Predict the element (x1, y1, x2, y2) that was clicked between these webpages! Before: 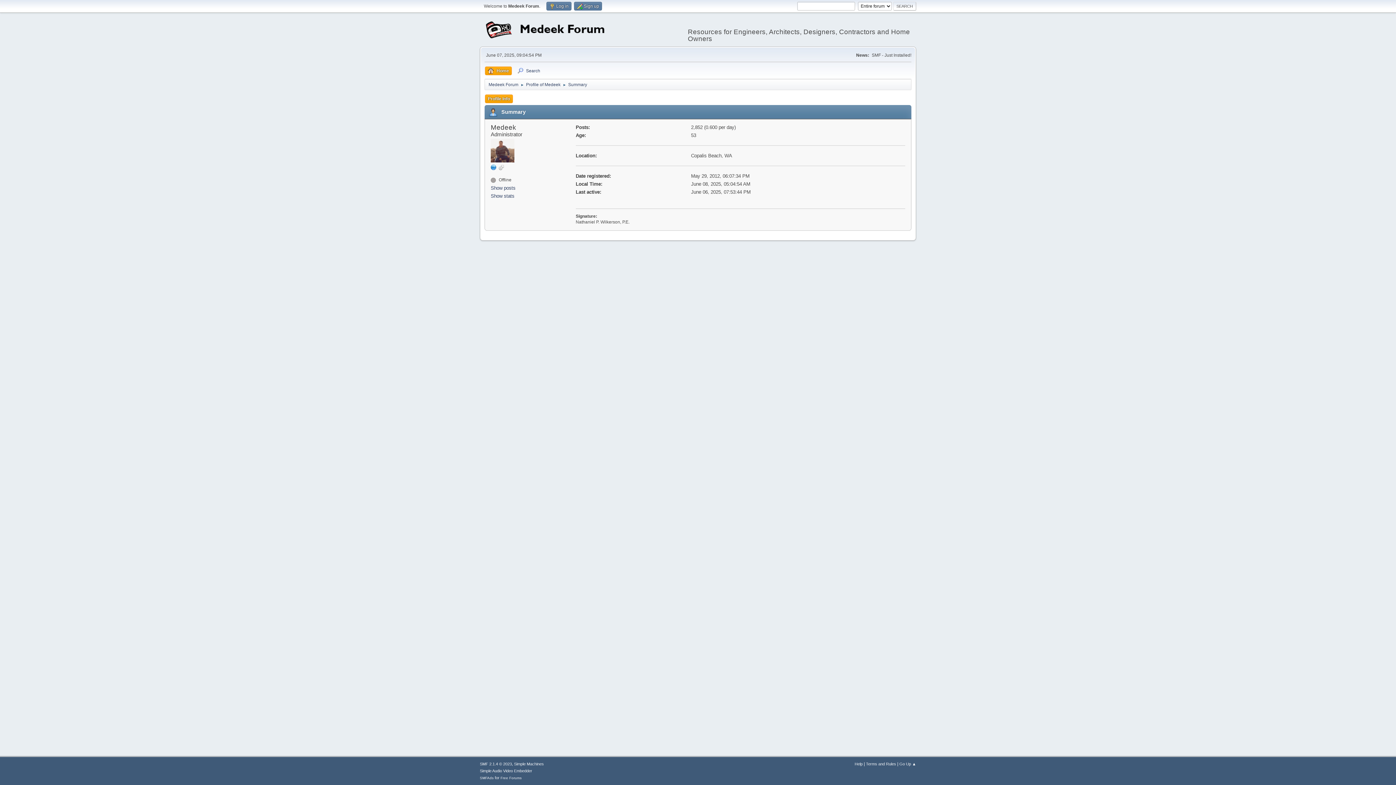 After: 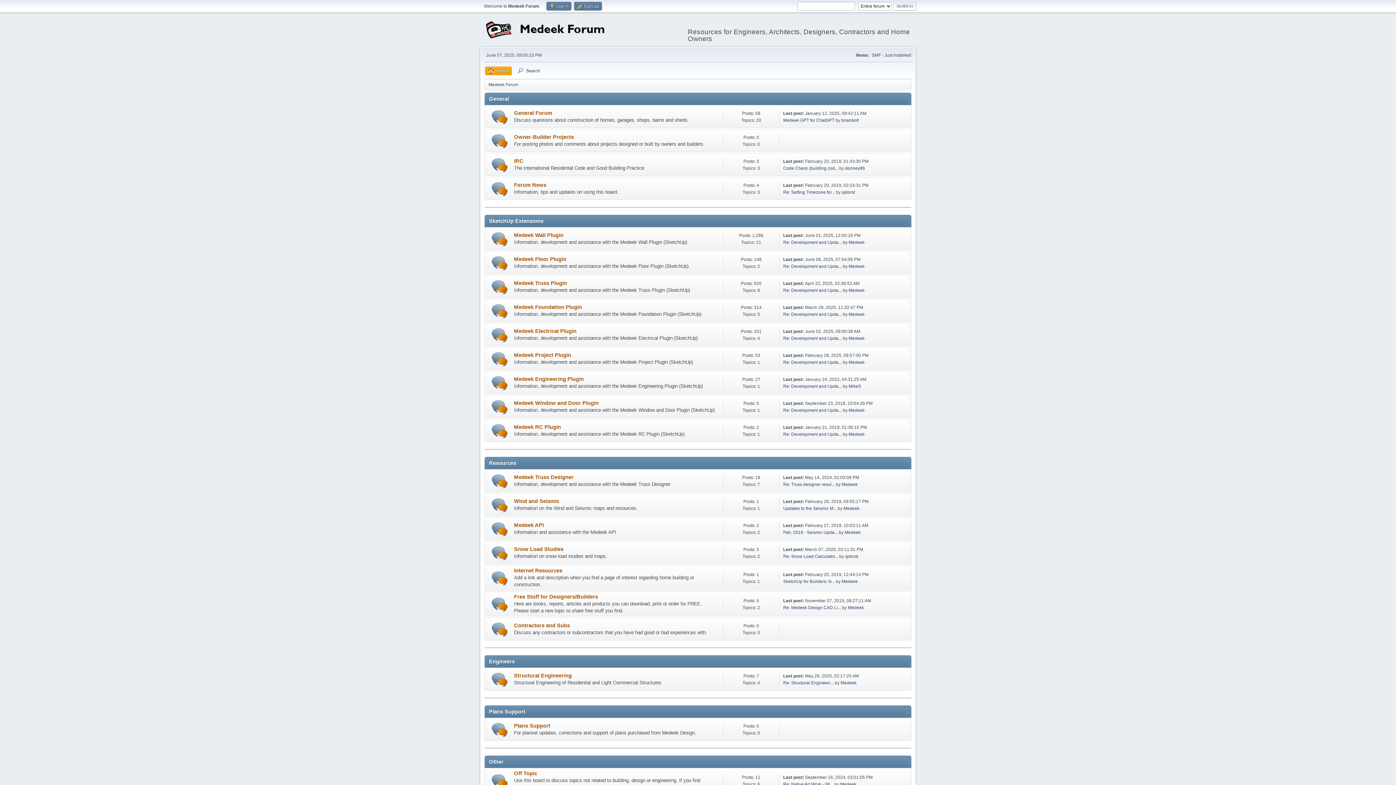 Action: bbox: (484, 31, 683, 41)